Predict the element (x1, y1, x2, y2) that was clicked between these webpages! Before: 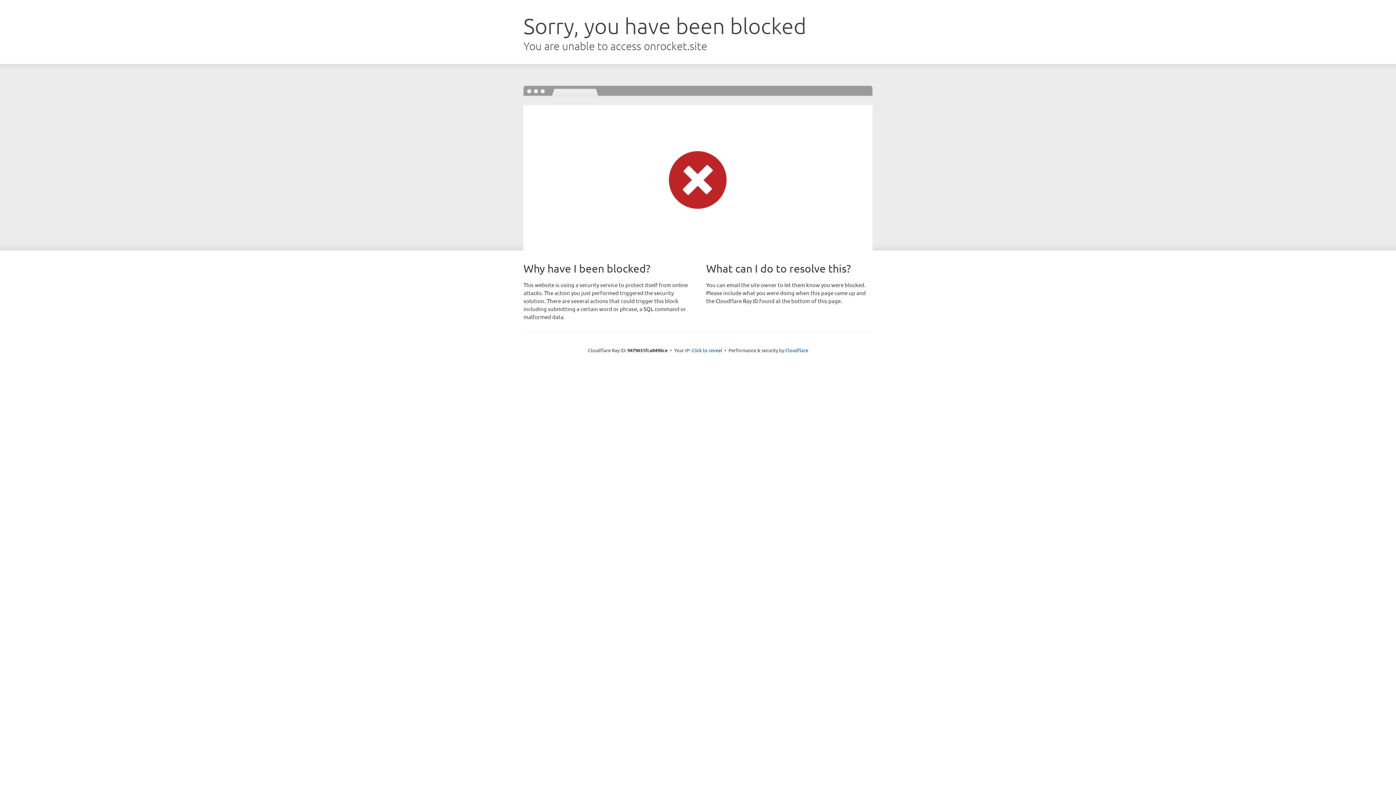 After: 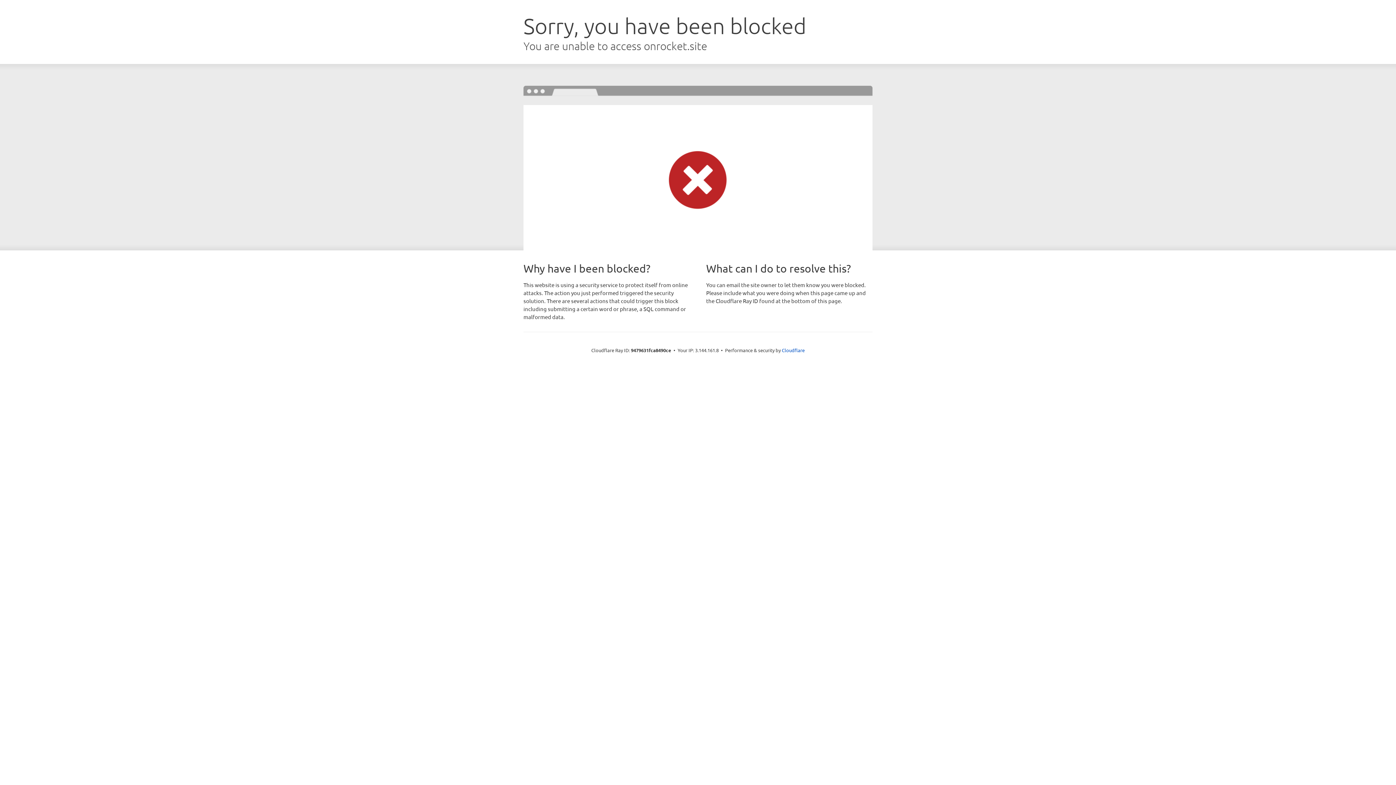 Action: label: Click to reveal bbox: (691, 346, 722, 353)